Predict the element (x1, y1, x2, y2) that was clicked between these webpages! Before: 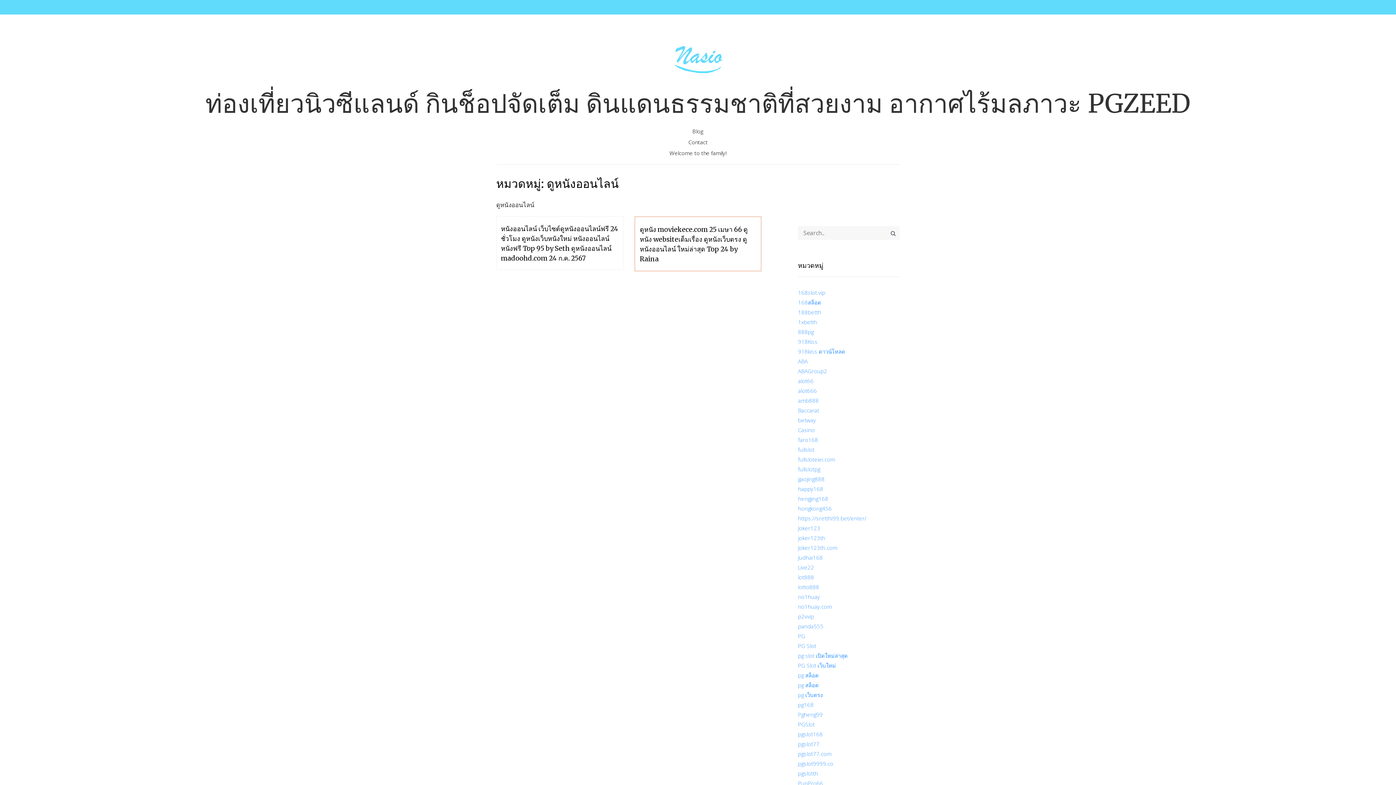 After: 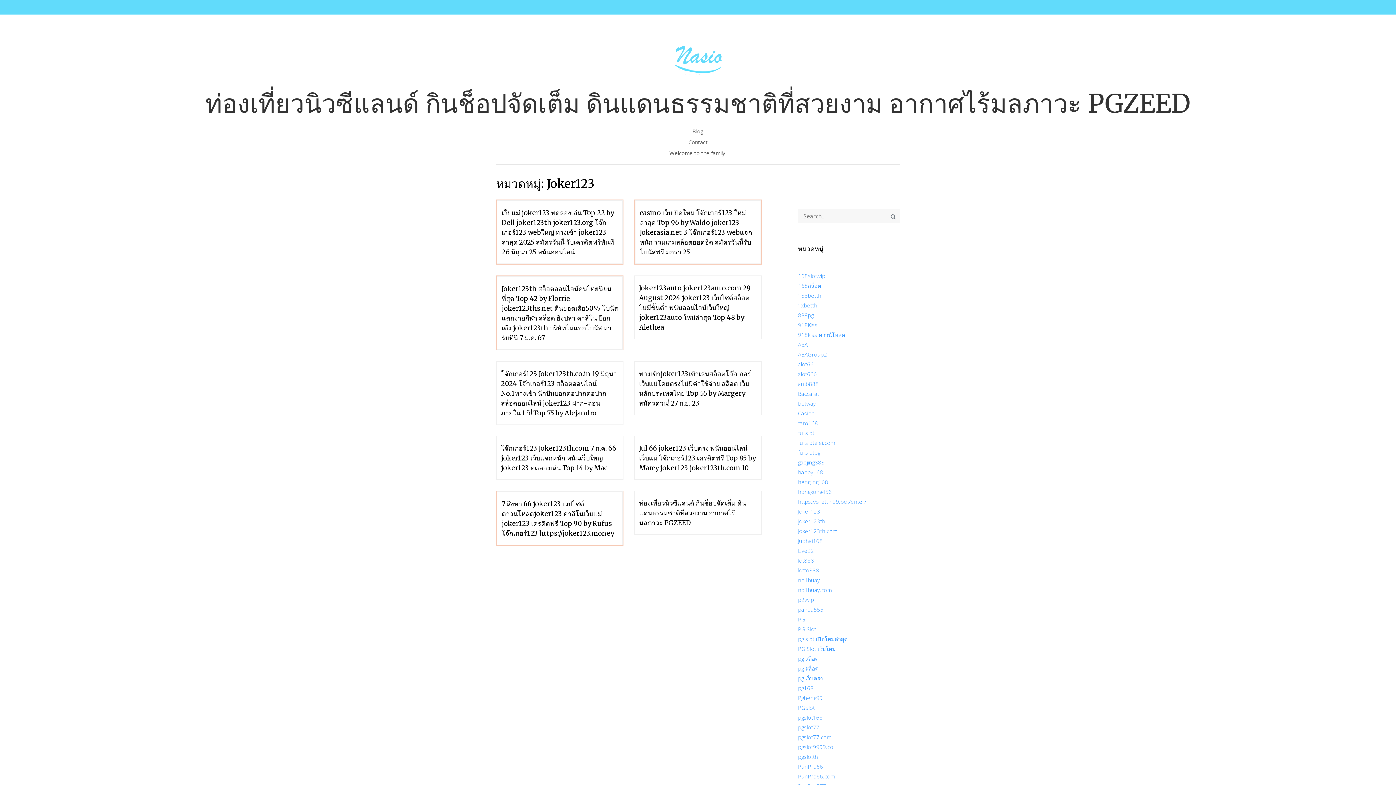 Action: bbox: (798, 524, 820, 532) label: Joker123